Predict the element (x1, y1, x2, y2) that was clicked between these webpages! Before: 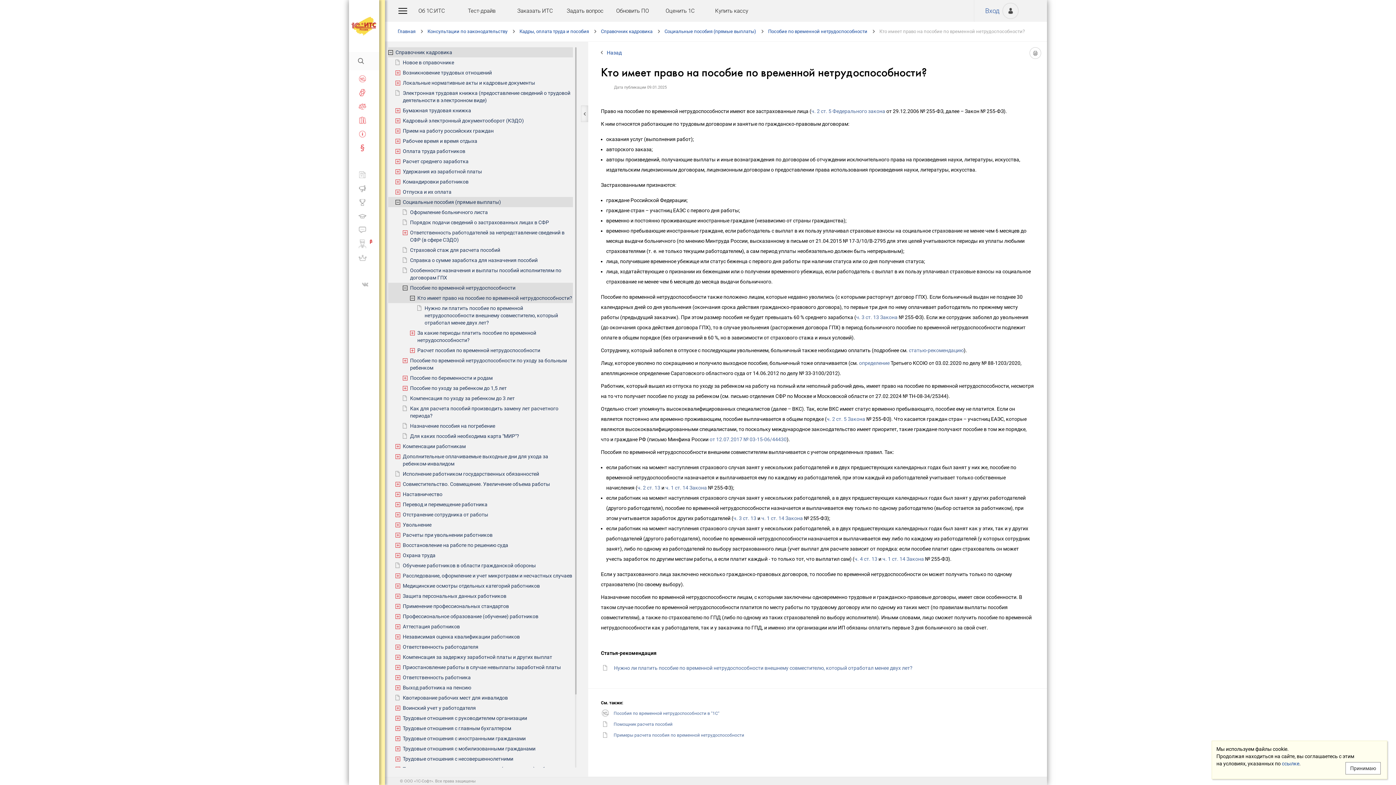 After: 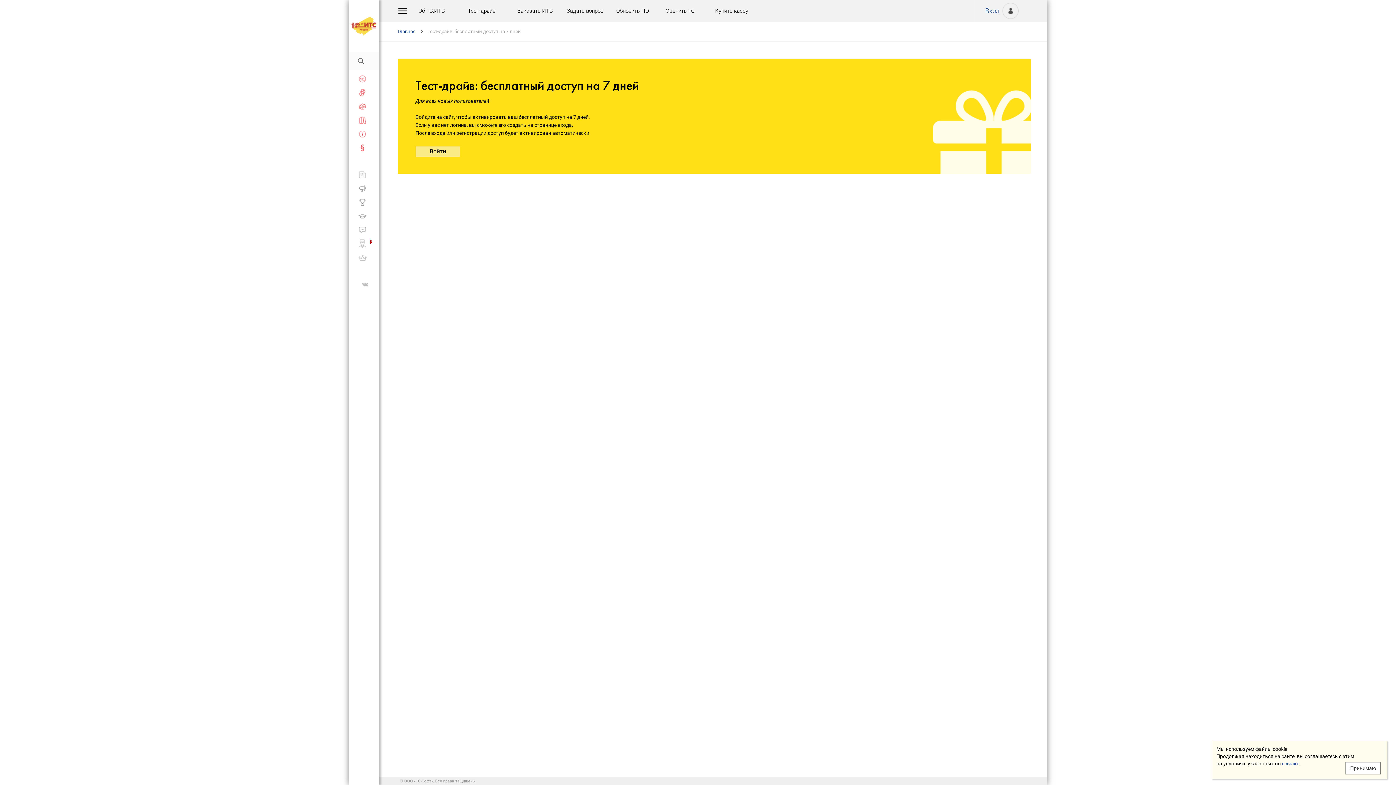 Action: bbox: (468, 7, 495, 14) label: Тест-драйв